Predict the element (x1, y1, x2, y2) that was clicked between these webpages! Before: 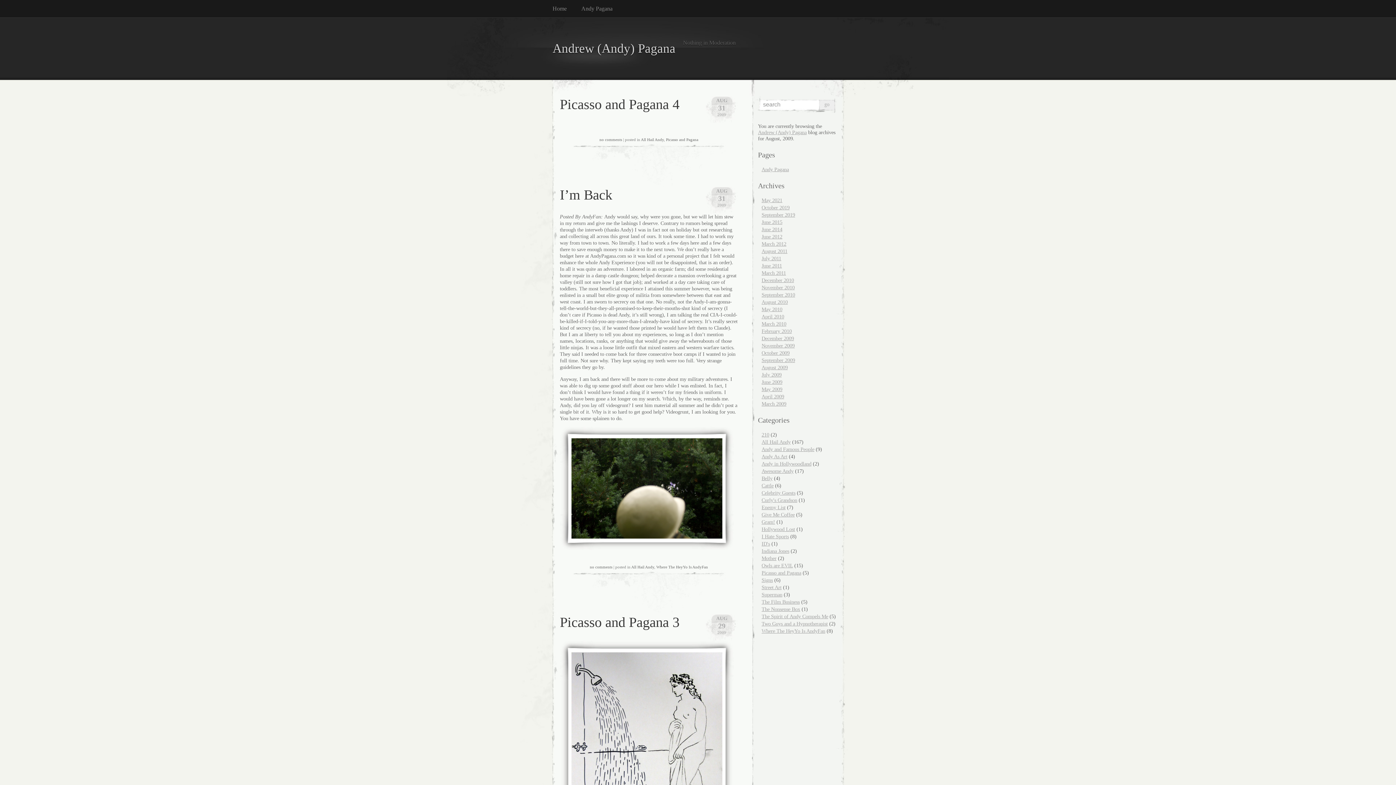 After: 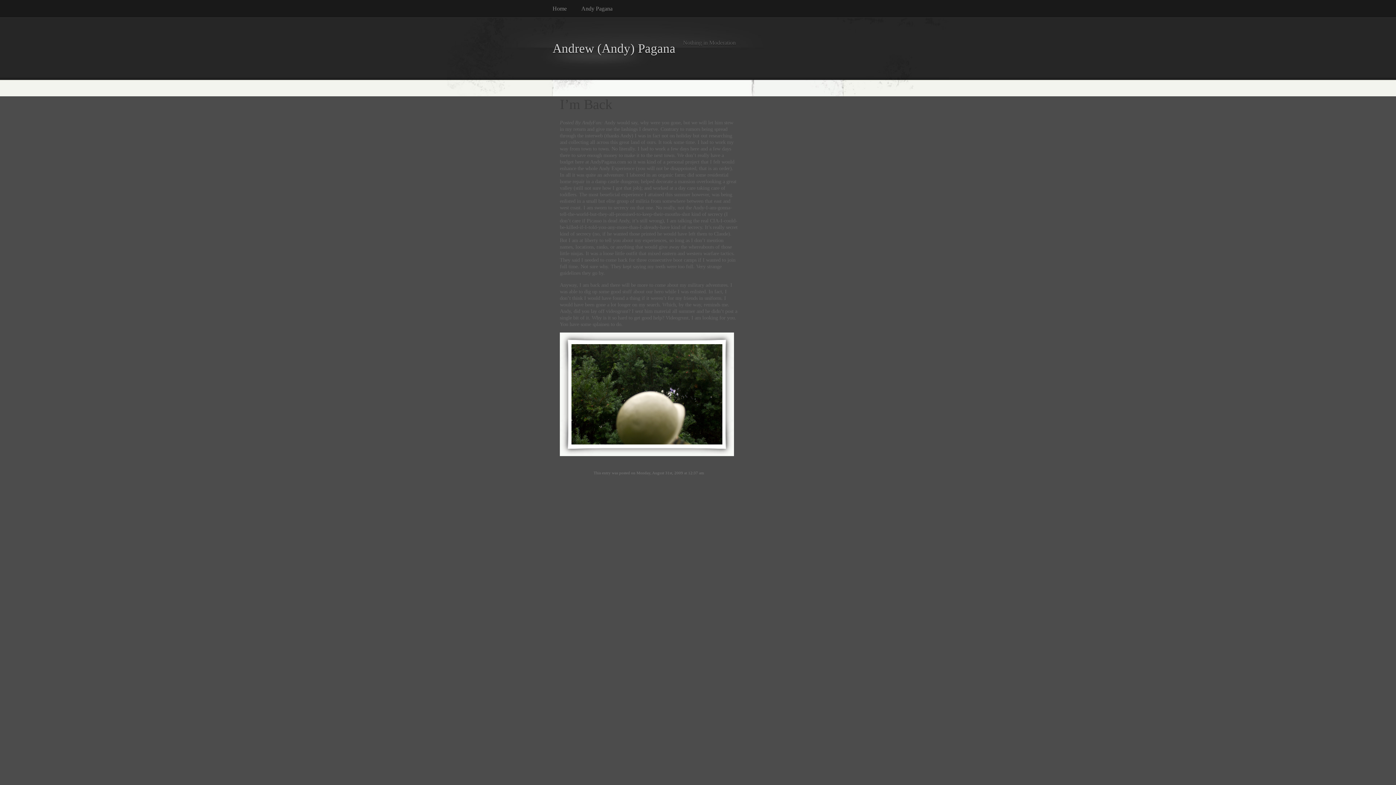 Action: label: no comments bbox: (590, 565, 612, 569)